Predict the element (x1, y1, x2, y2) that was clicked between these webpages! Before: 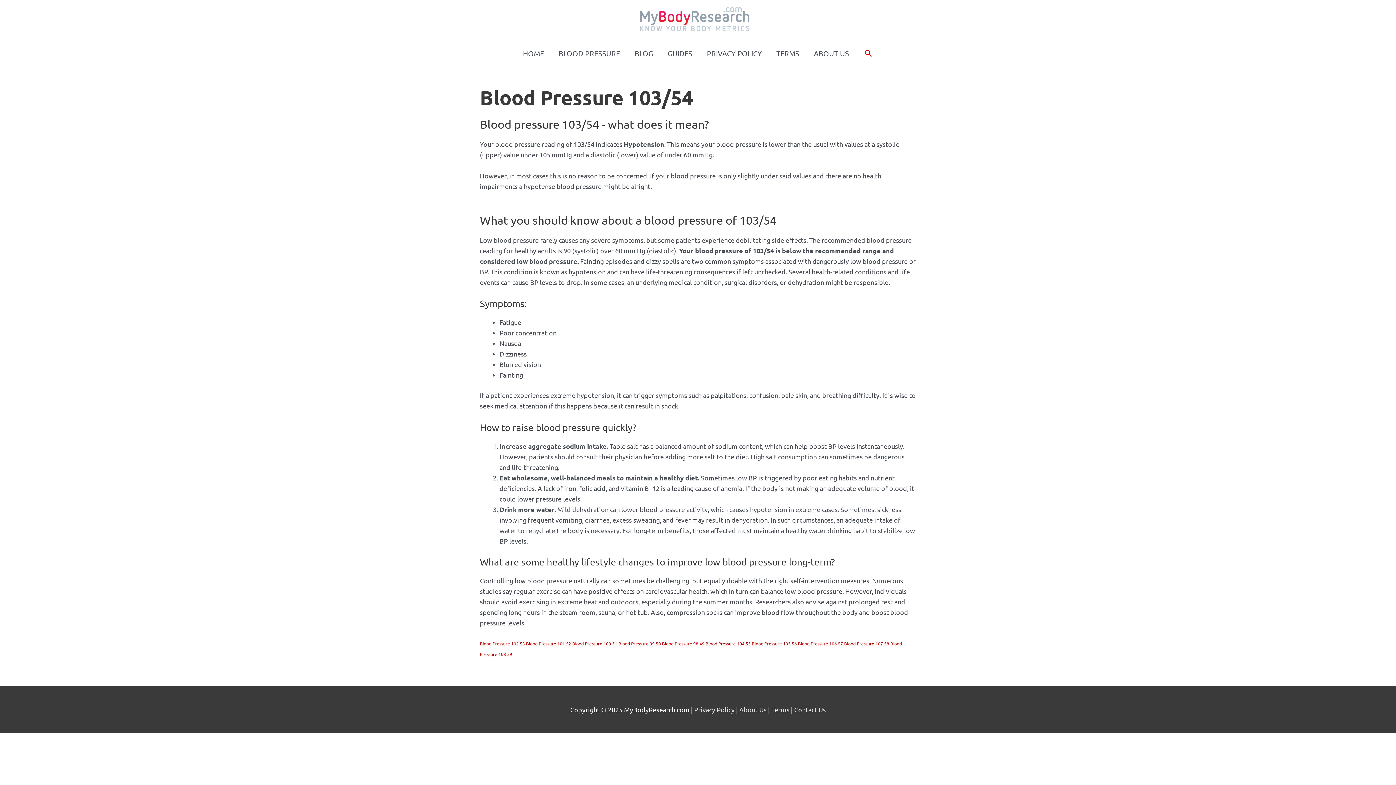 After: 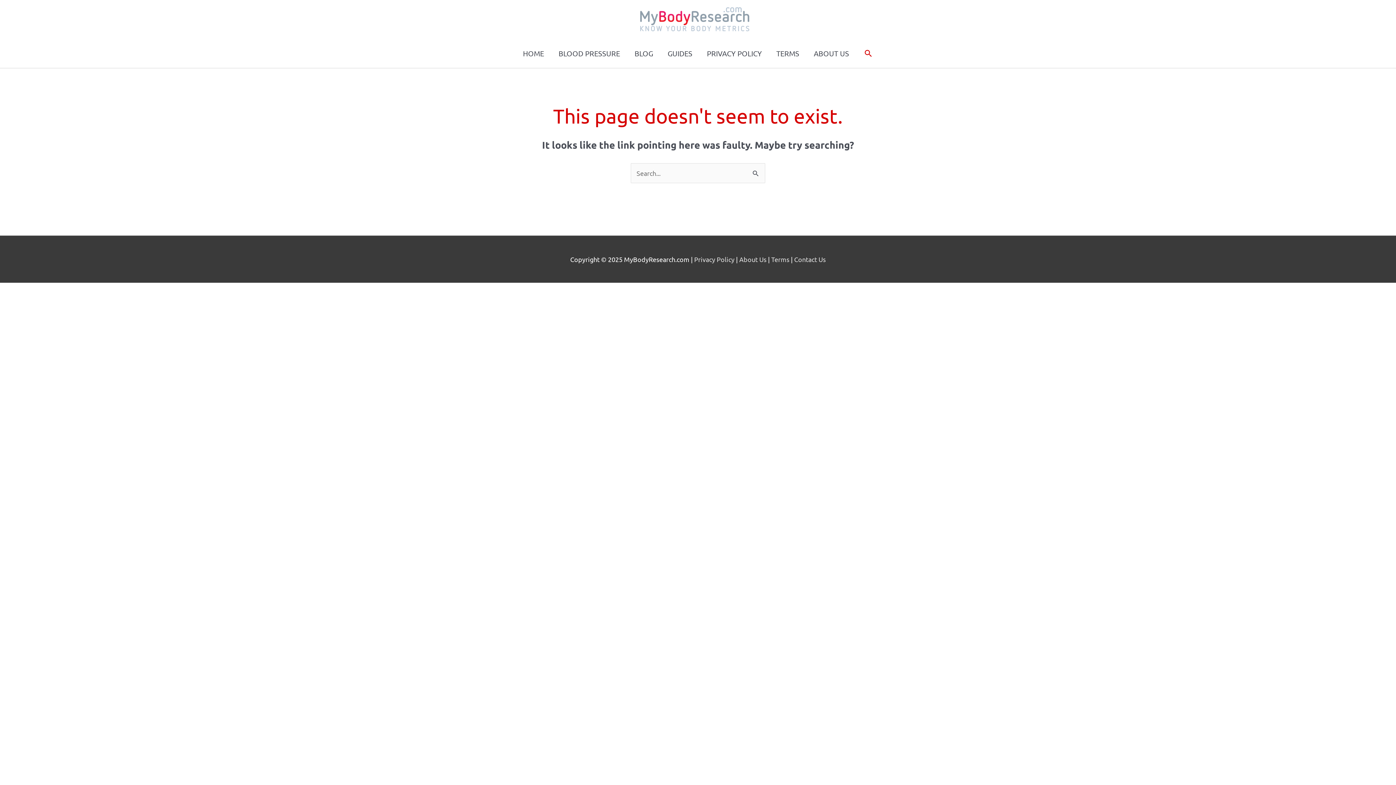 Action: bbox: (792, 706, 826, 713) label:  Contact Us